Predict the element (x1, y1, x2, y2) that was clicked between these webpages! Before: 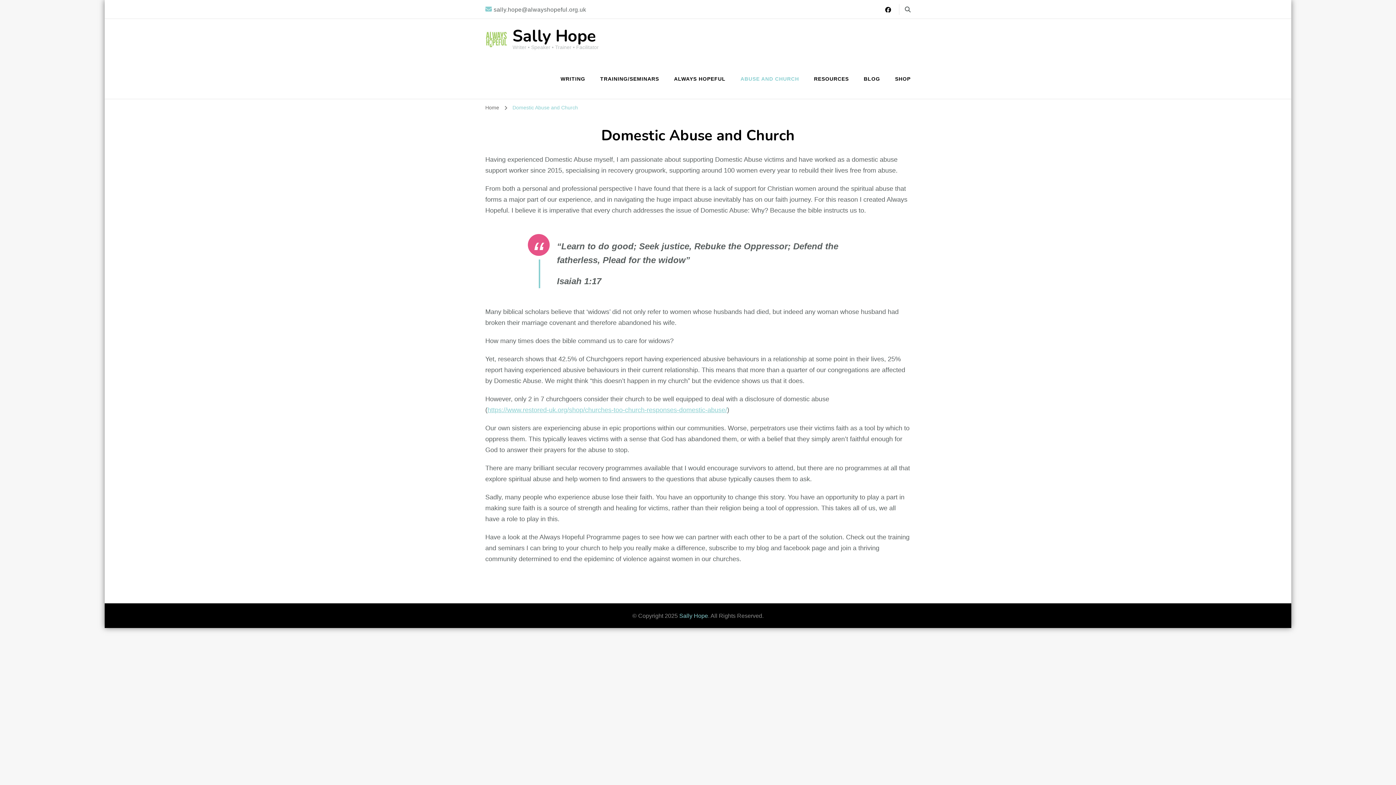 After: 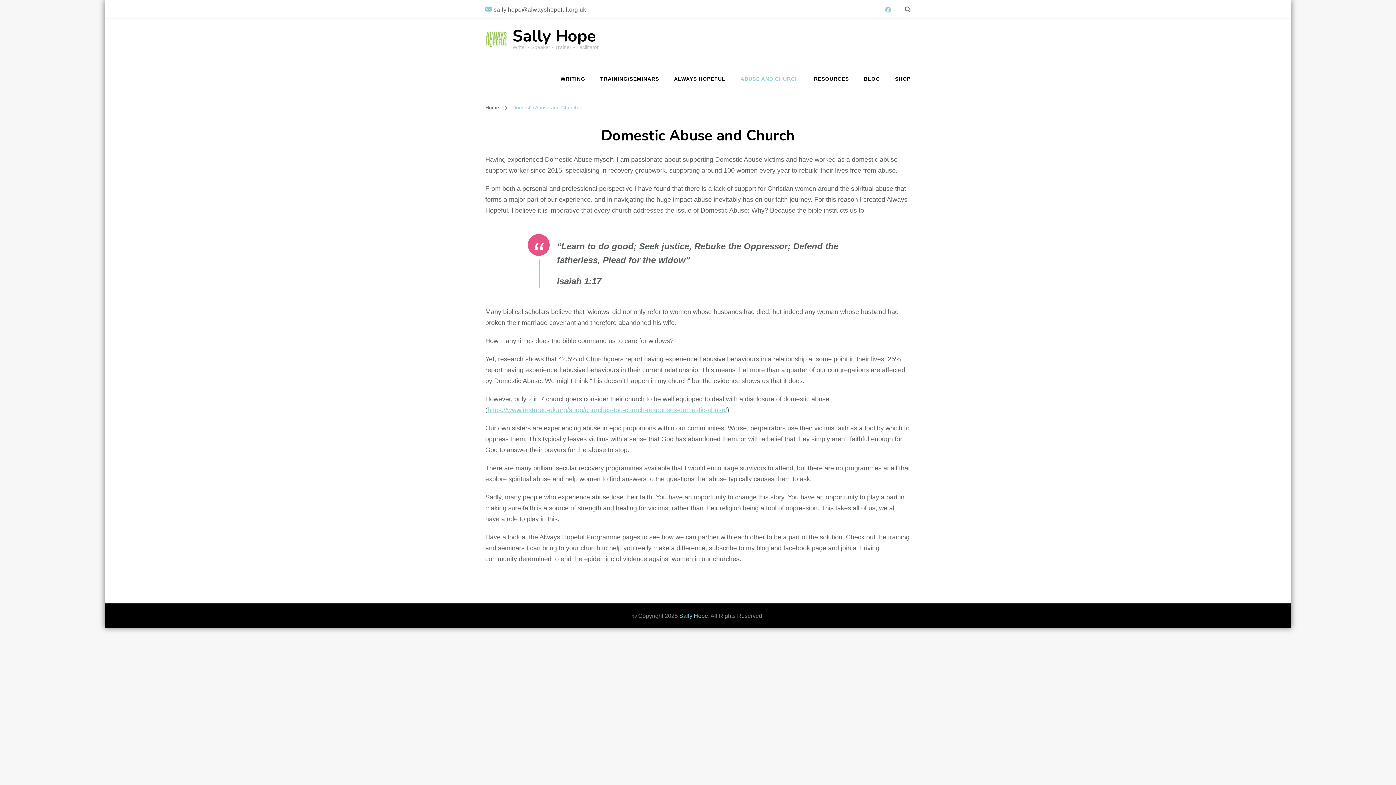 Action: bbox: (882, 6, 893, 13)